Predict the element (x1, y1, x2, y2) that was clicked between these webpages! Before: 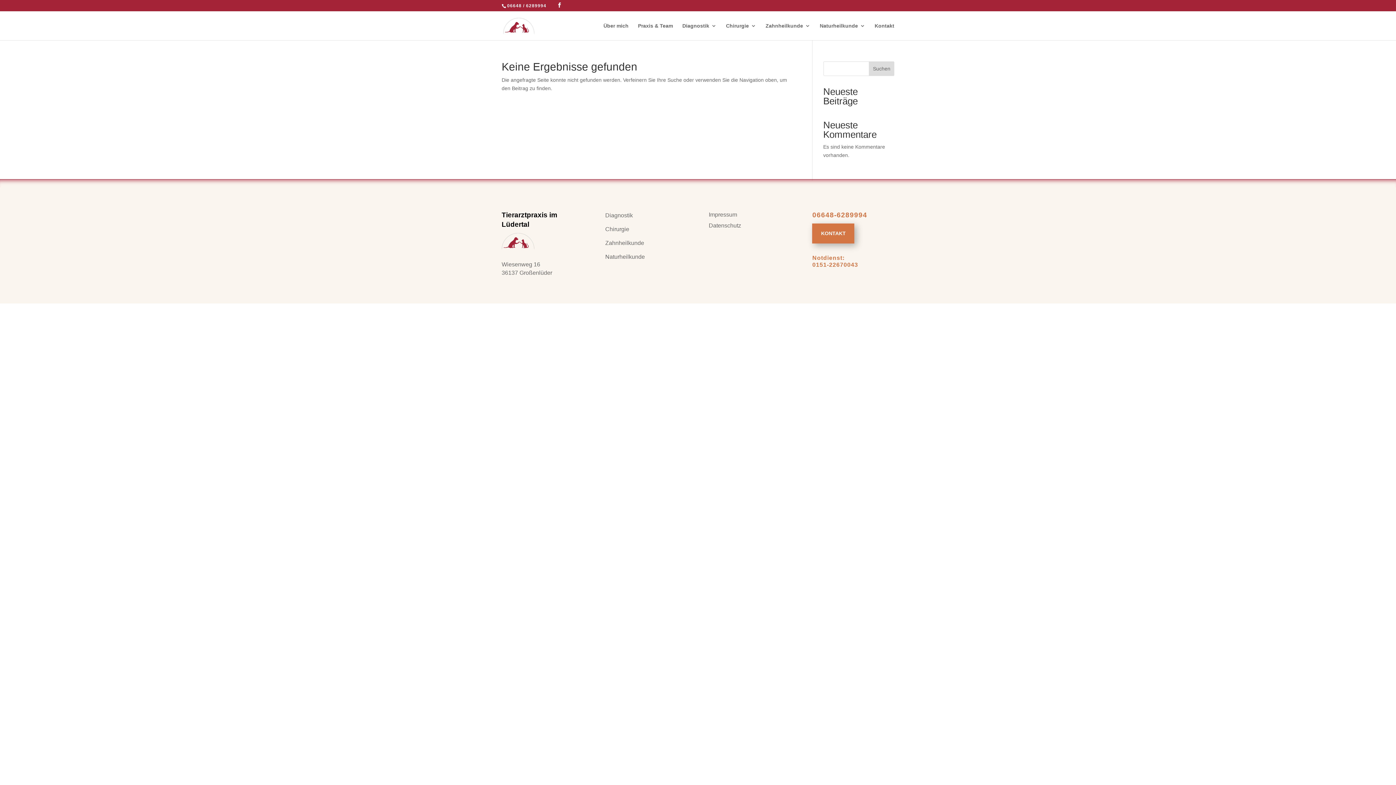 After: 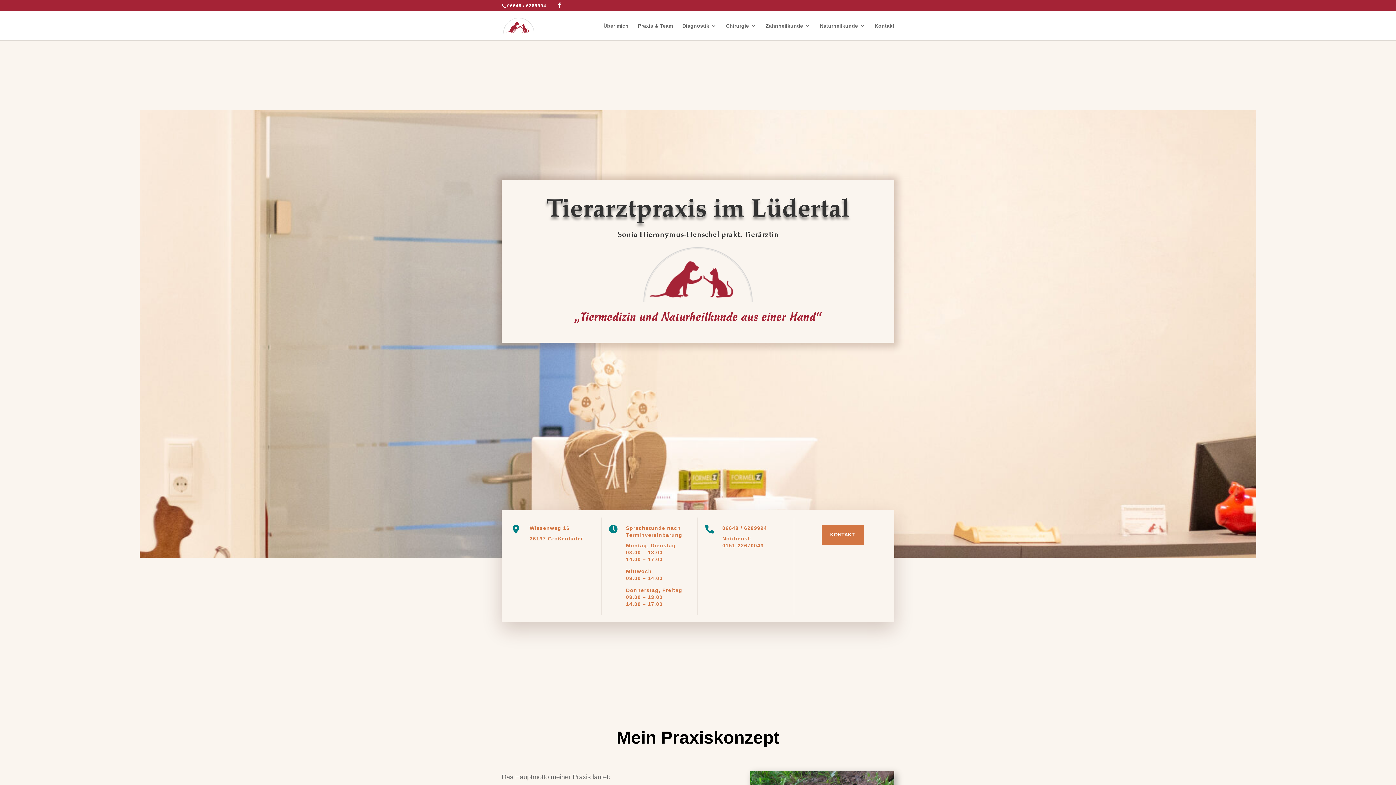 Action: bbox: (503, 22, 534, 28)